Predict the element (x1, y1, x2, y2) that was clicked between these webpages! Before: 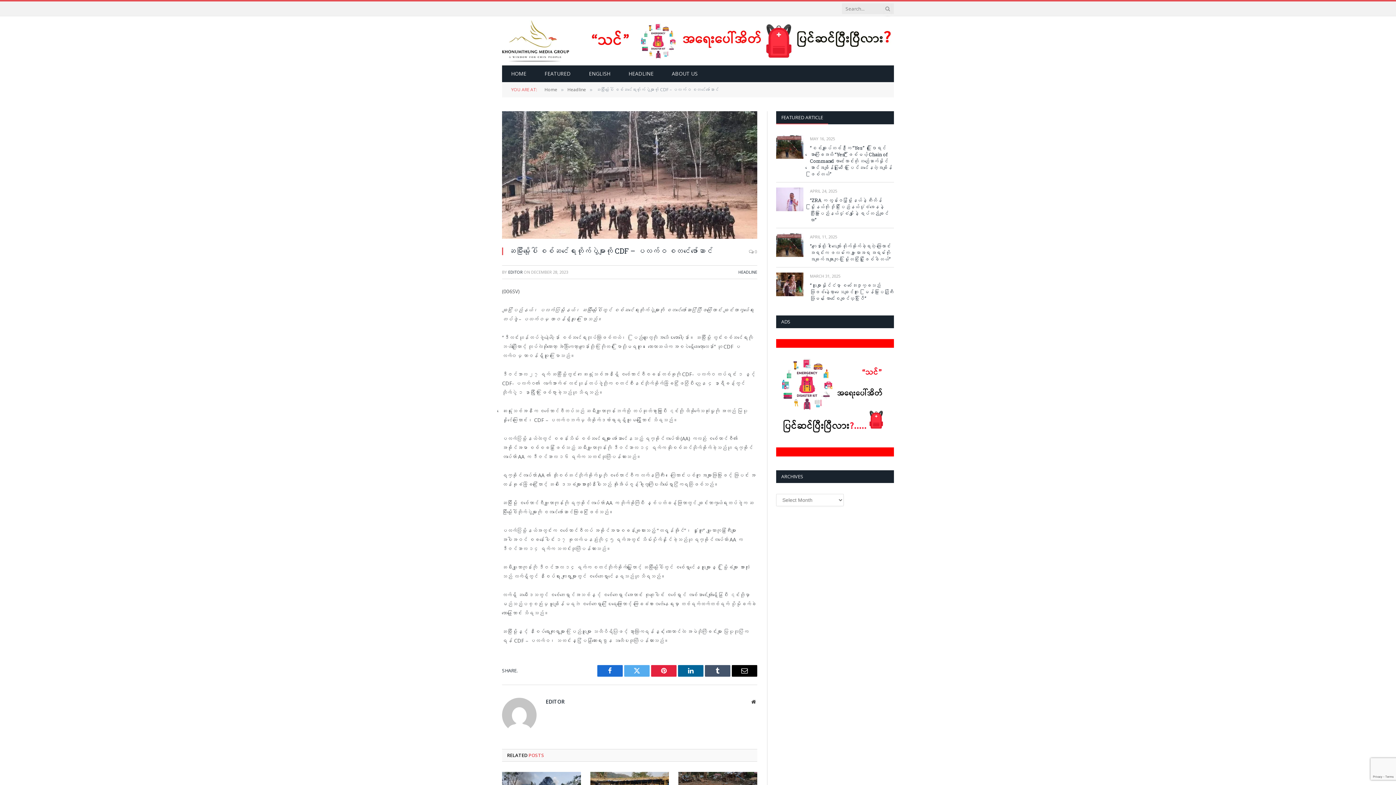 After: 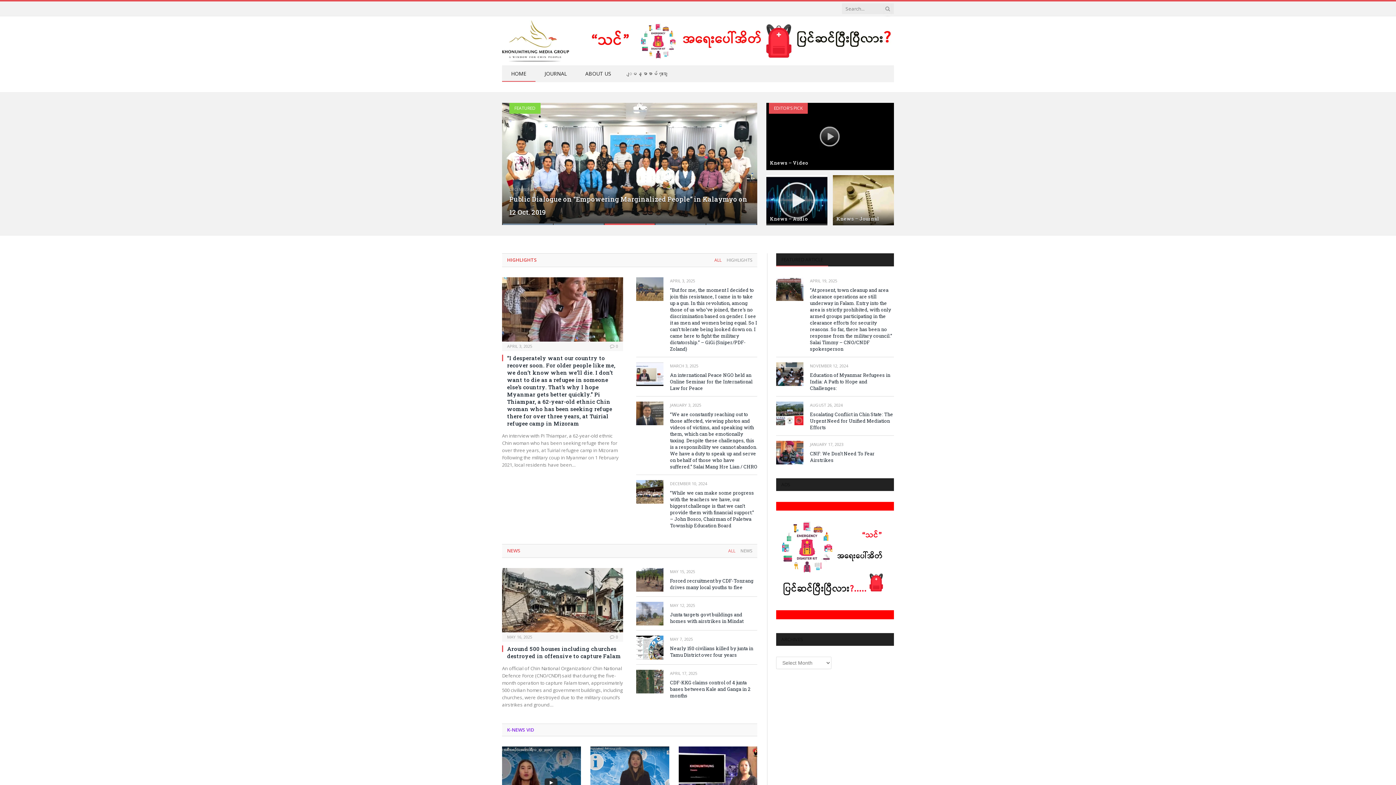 Action: label: ENGLISH bbox: (580, 65, 619, 82)